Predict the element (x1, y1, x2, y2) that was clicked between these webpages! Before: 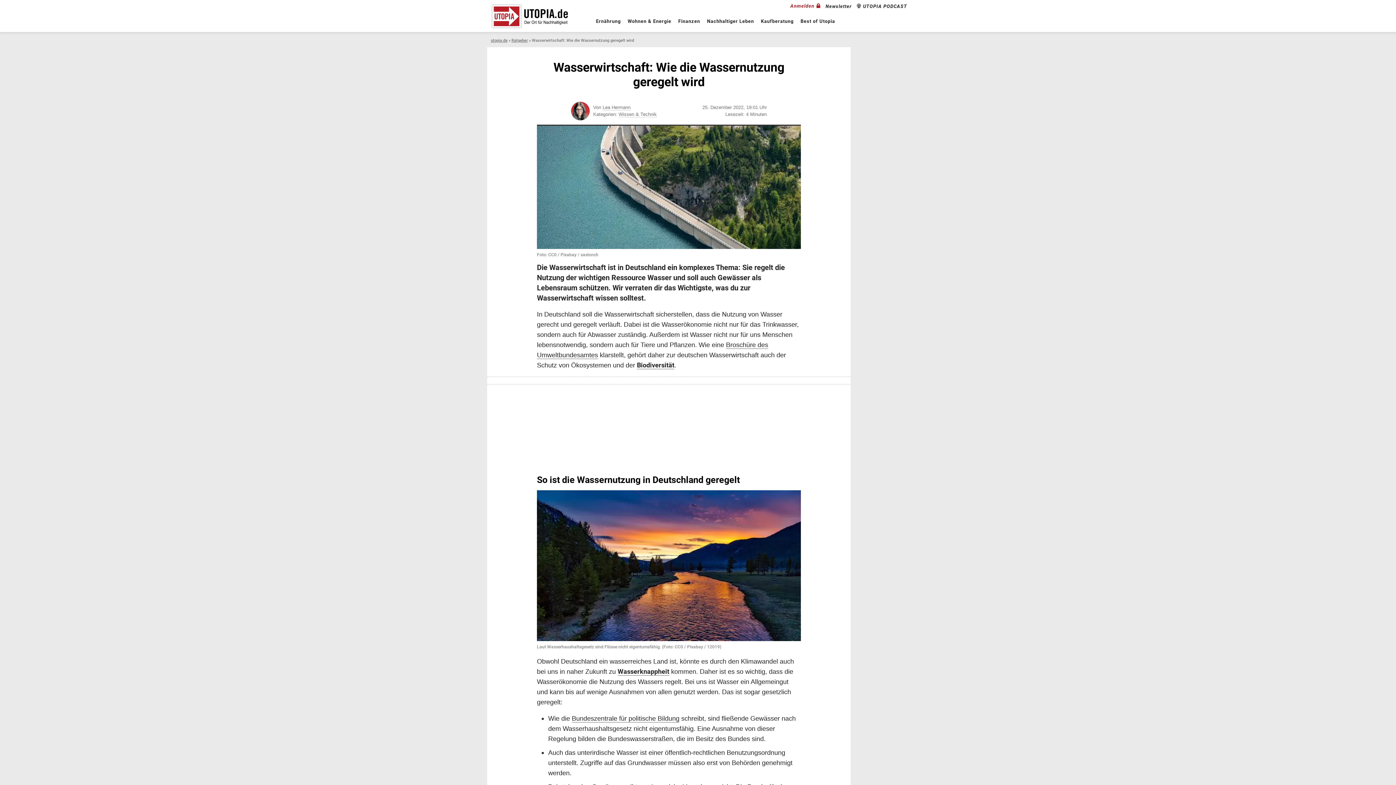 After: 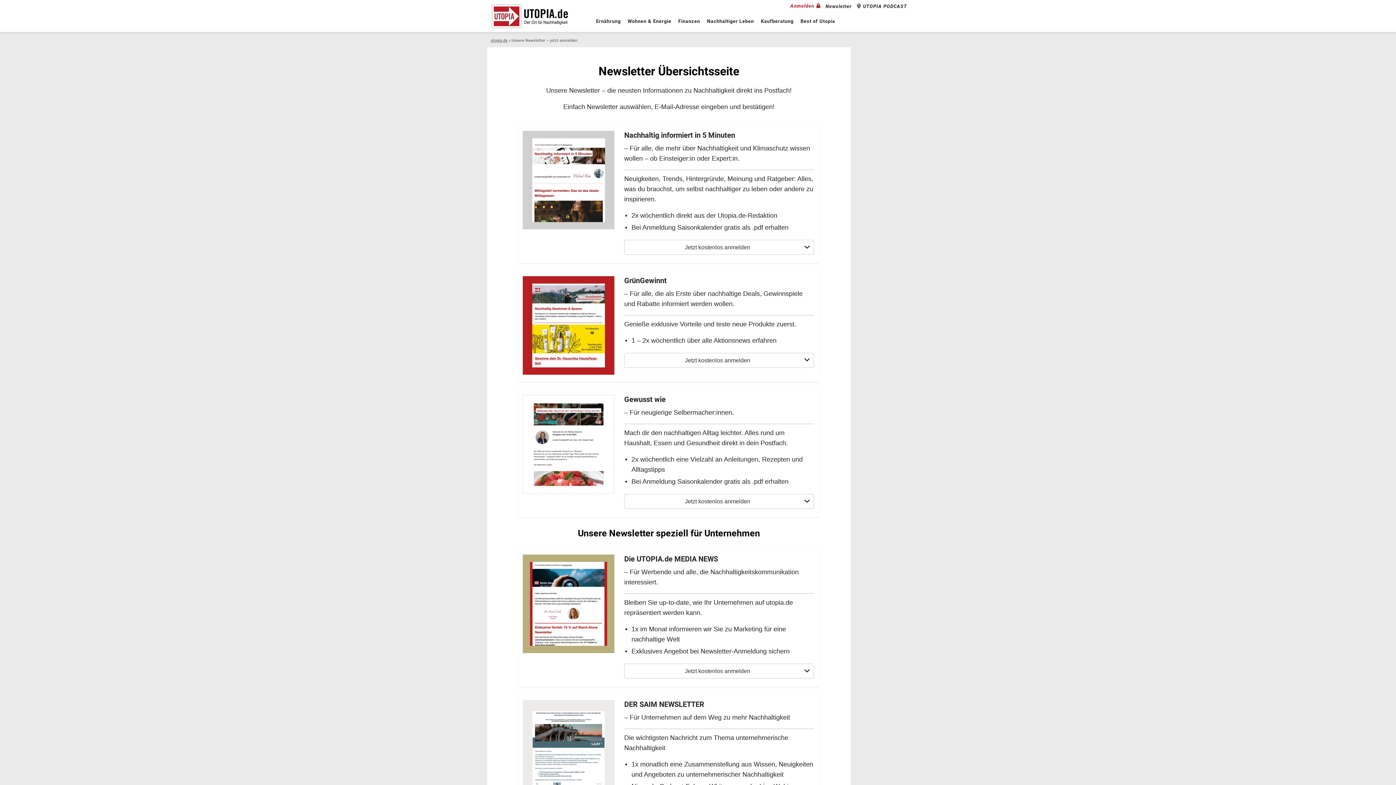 Action: label: Newsletter bbox: (823, 0, 852, 12)